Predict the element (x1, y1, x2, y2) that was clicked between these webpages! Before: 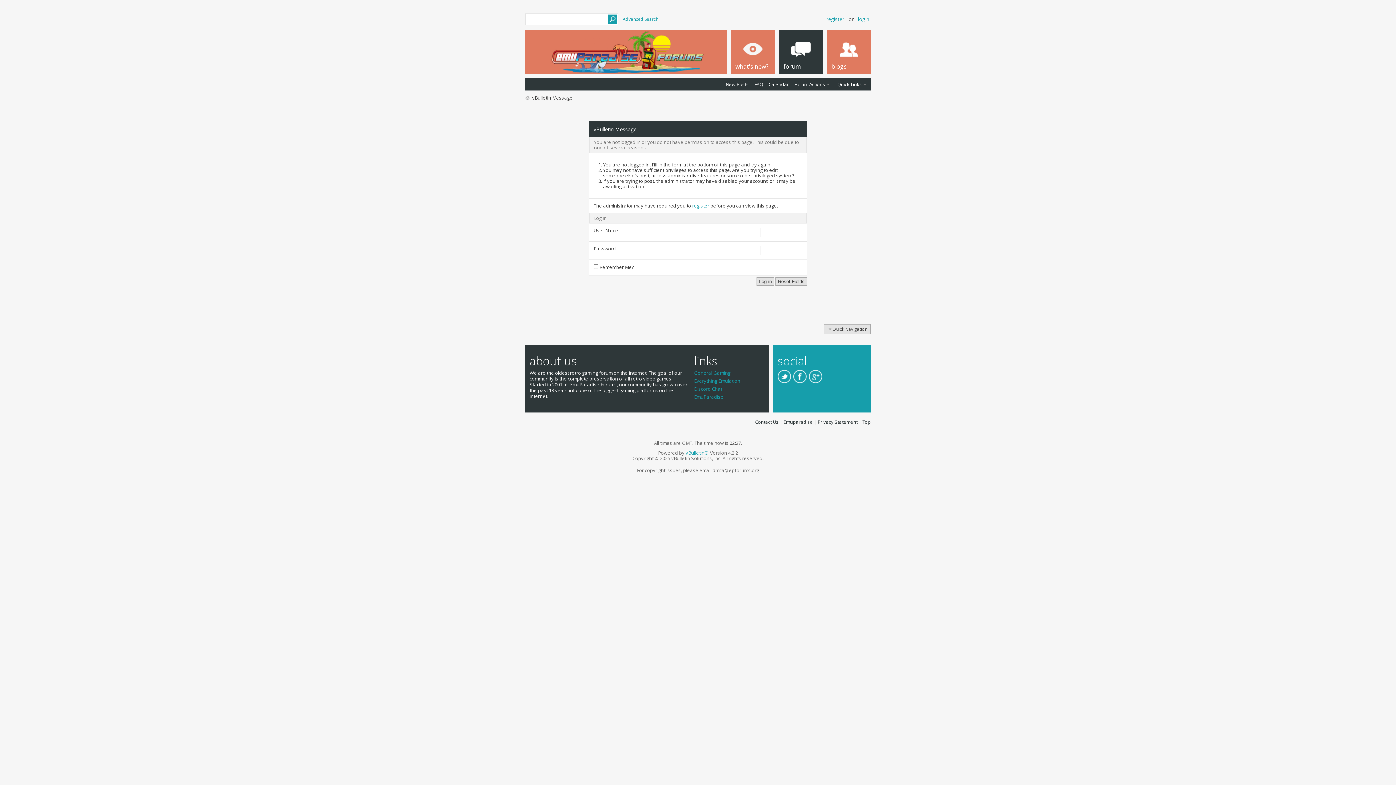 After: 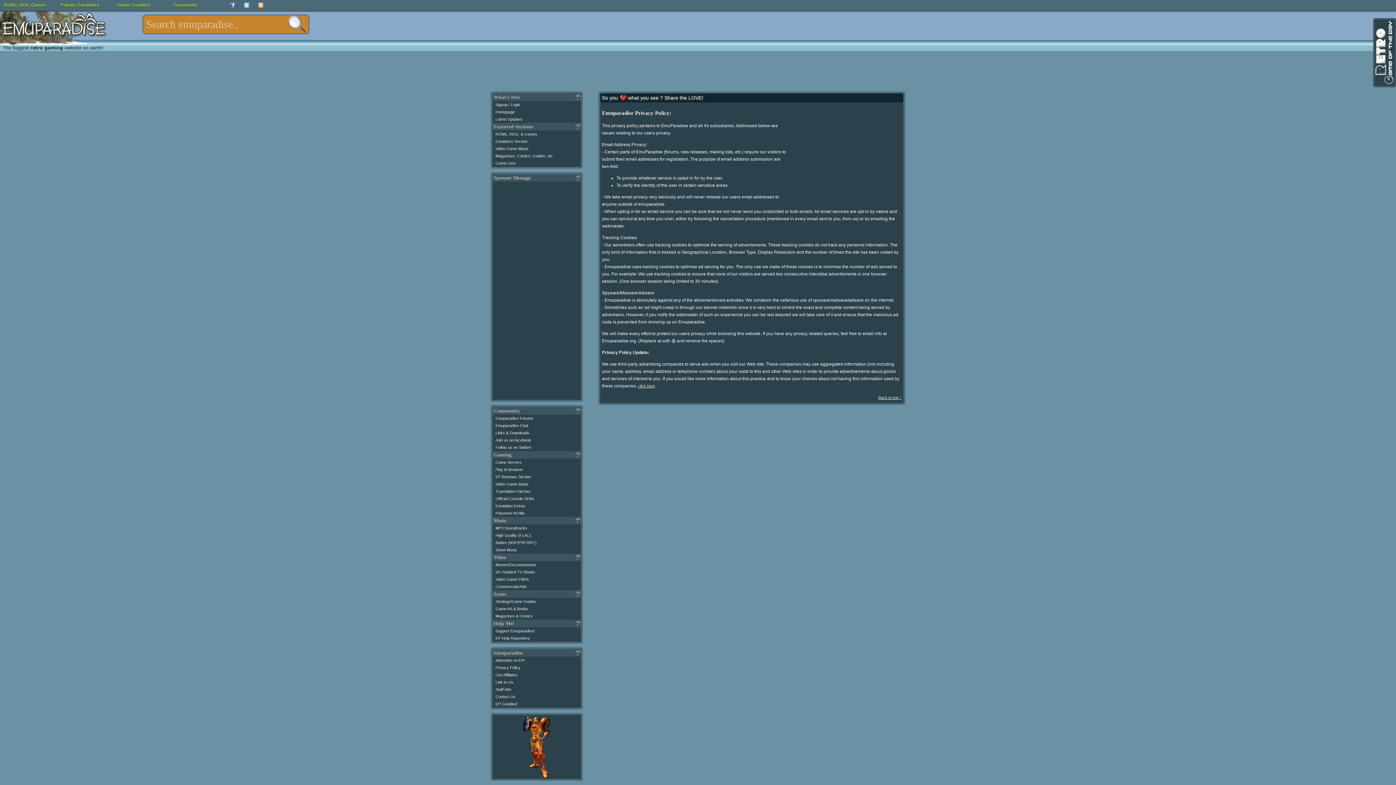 Action: label: Privacy Statement bbox: (817, 418, 857, 425)